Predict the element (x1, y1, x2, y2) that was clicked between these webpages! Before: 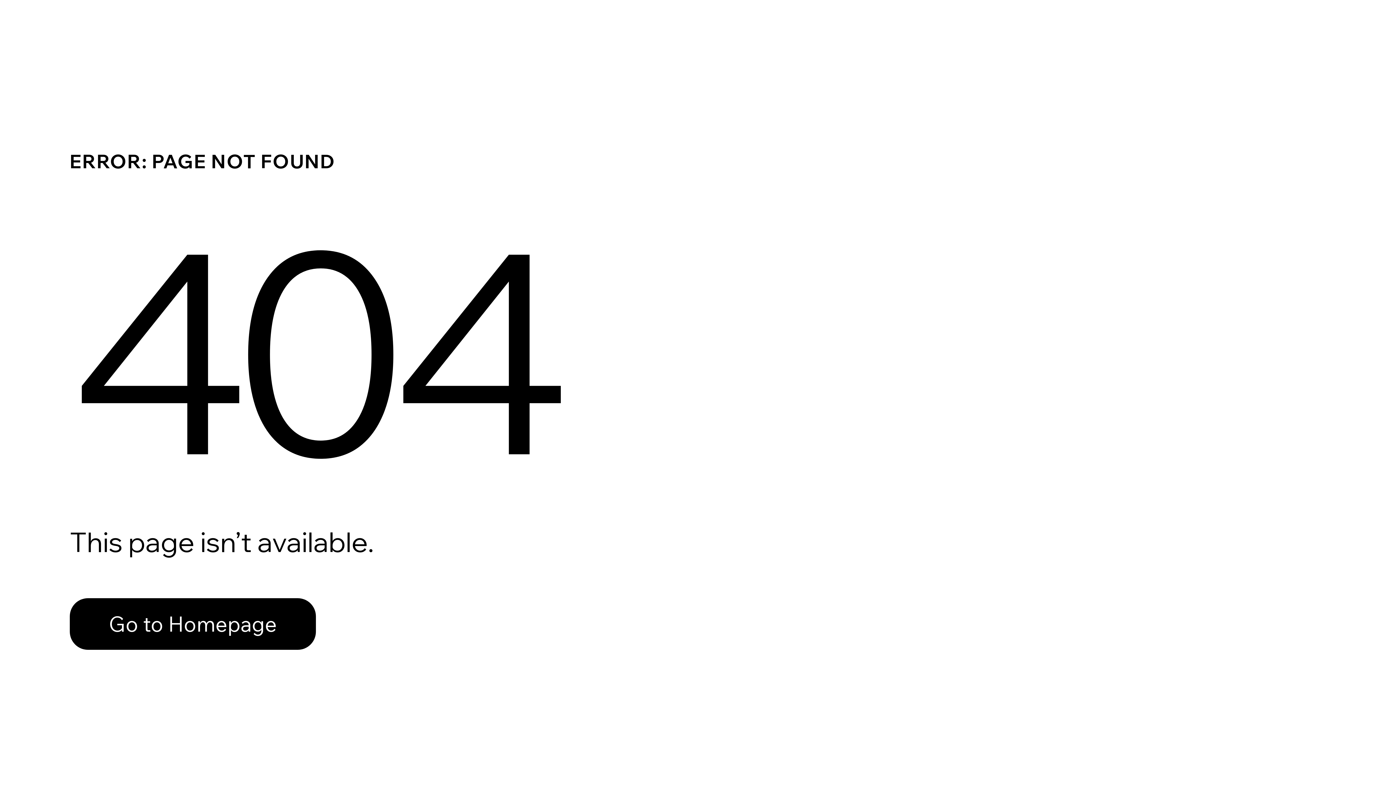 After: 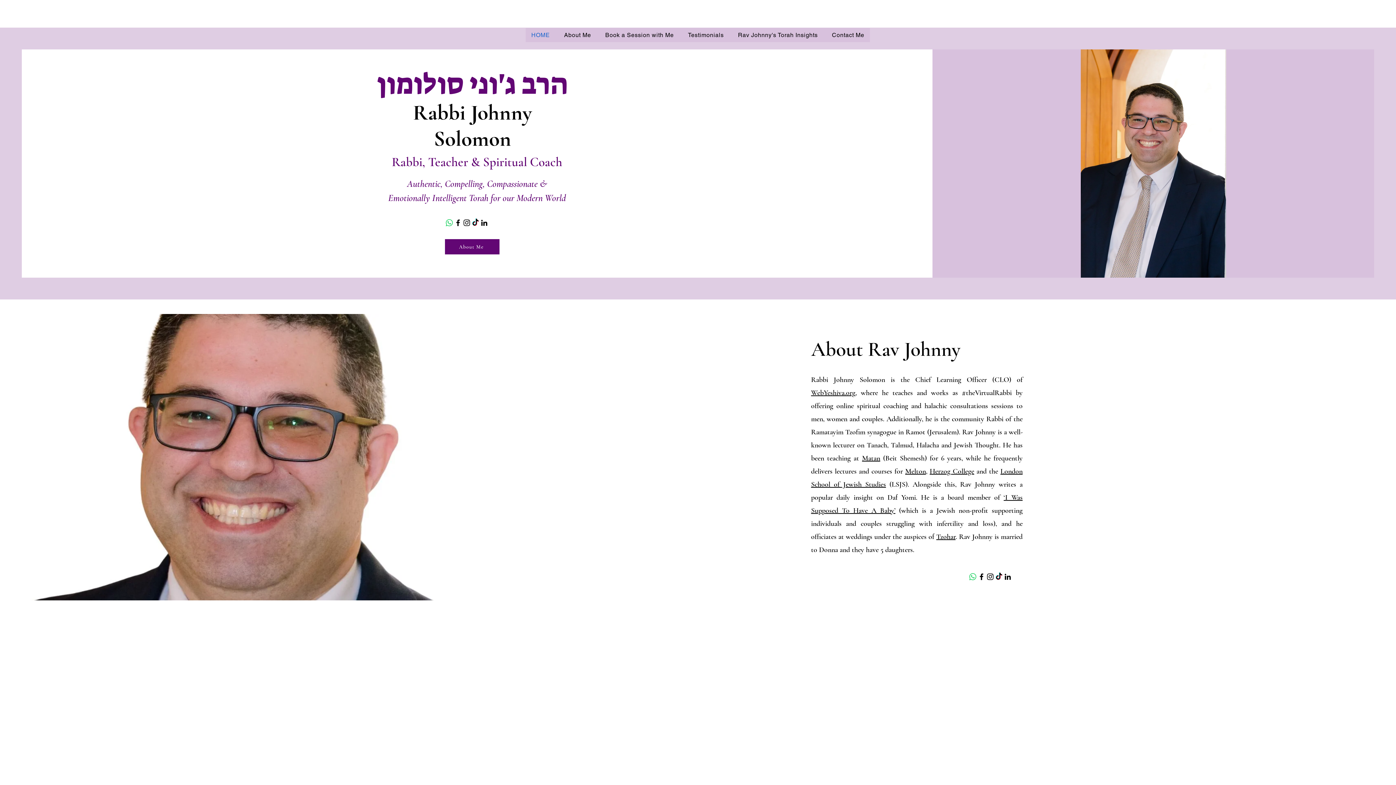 Action: label: Go to Homepage bbox: (69, 598, 316, 650)